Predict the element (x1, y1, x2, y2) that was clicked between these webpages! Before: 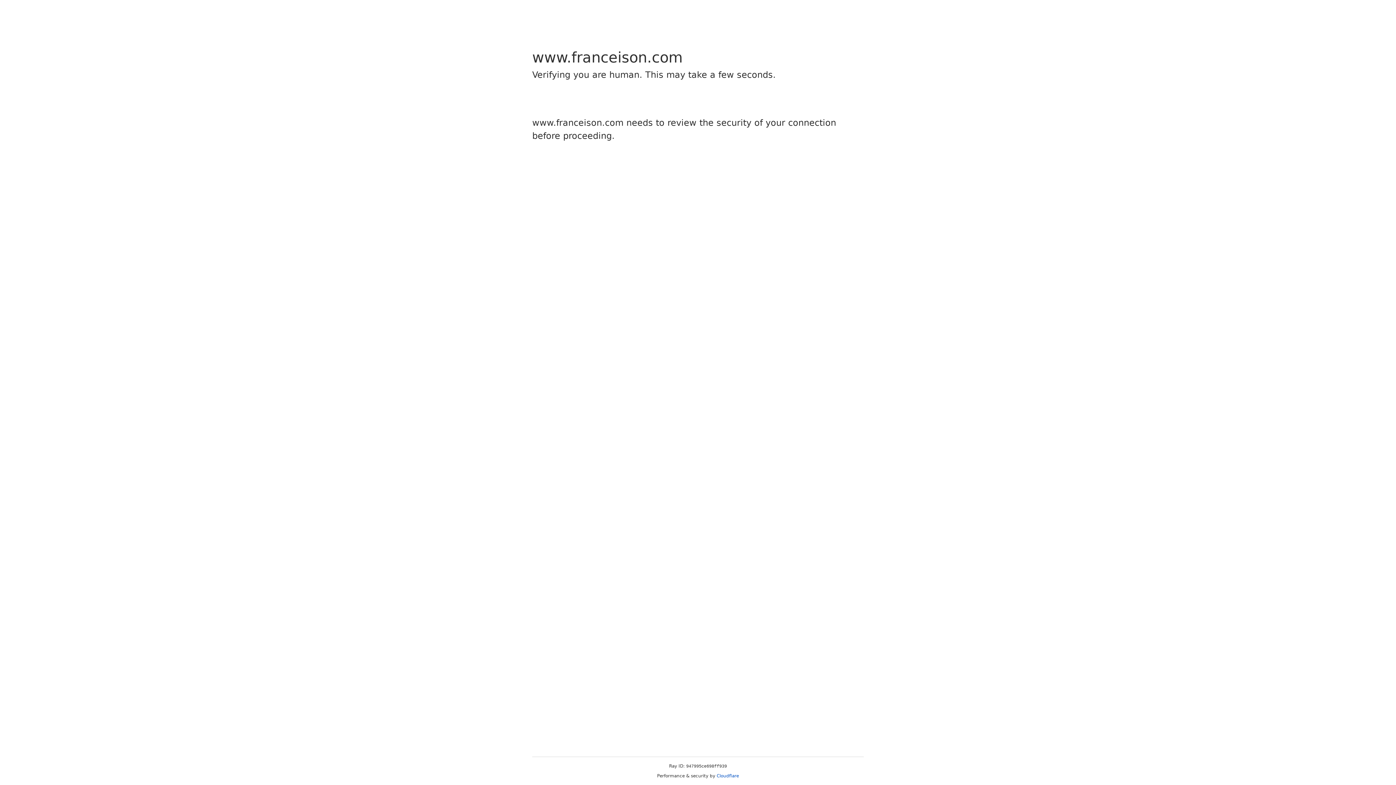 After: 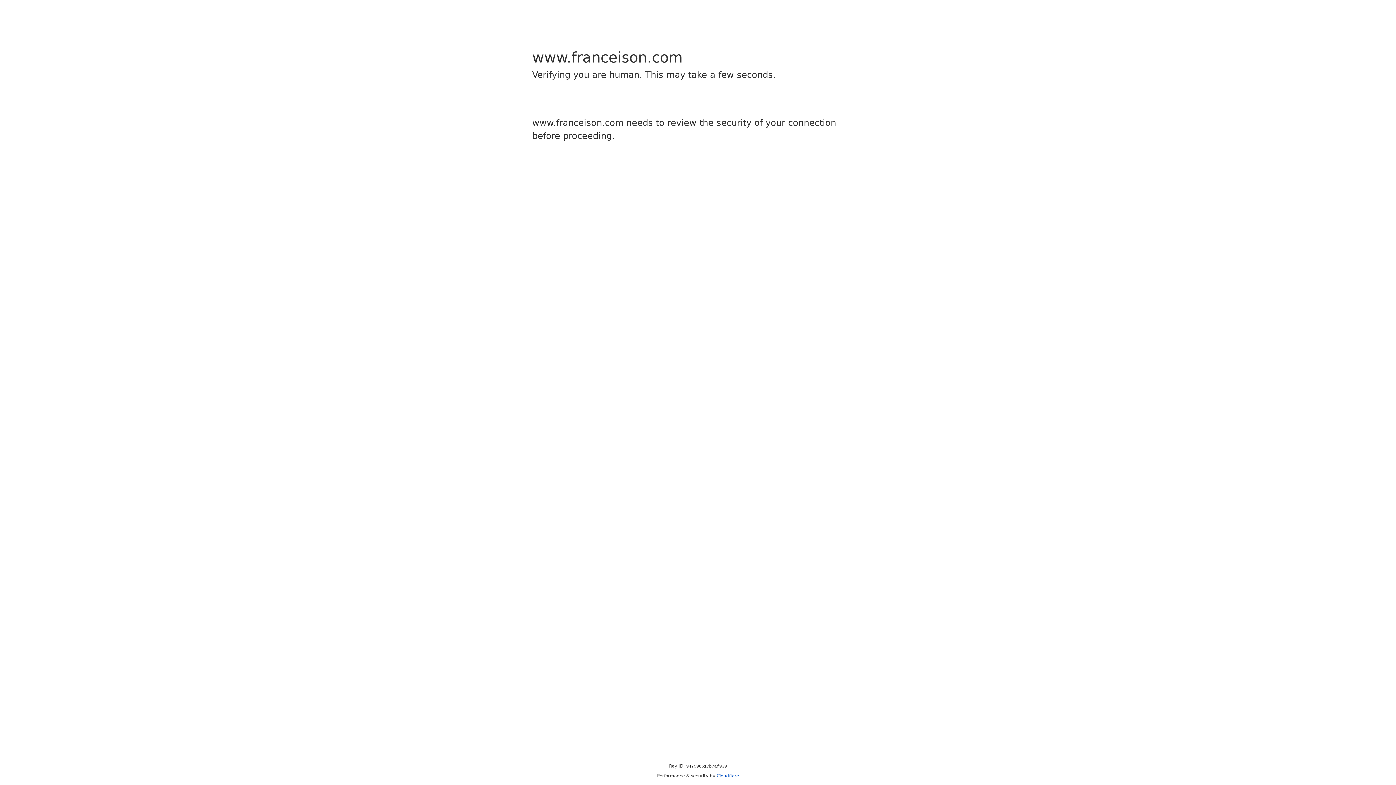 Action: label: Cloudflare bbox: (716, 773, 739, 778)